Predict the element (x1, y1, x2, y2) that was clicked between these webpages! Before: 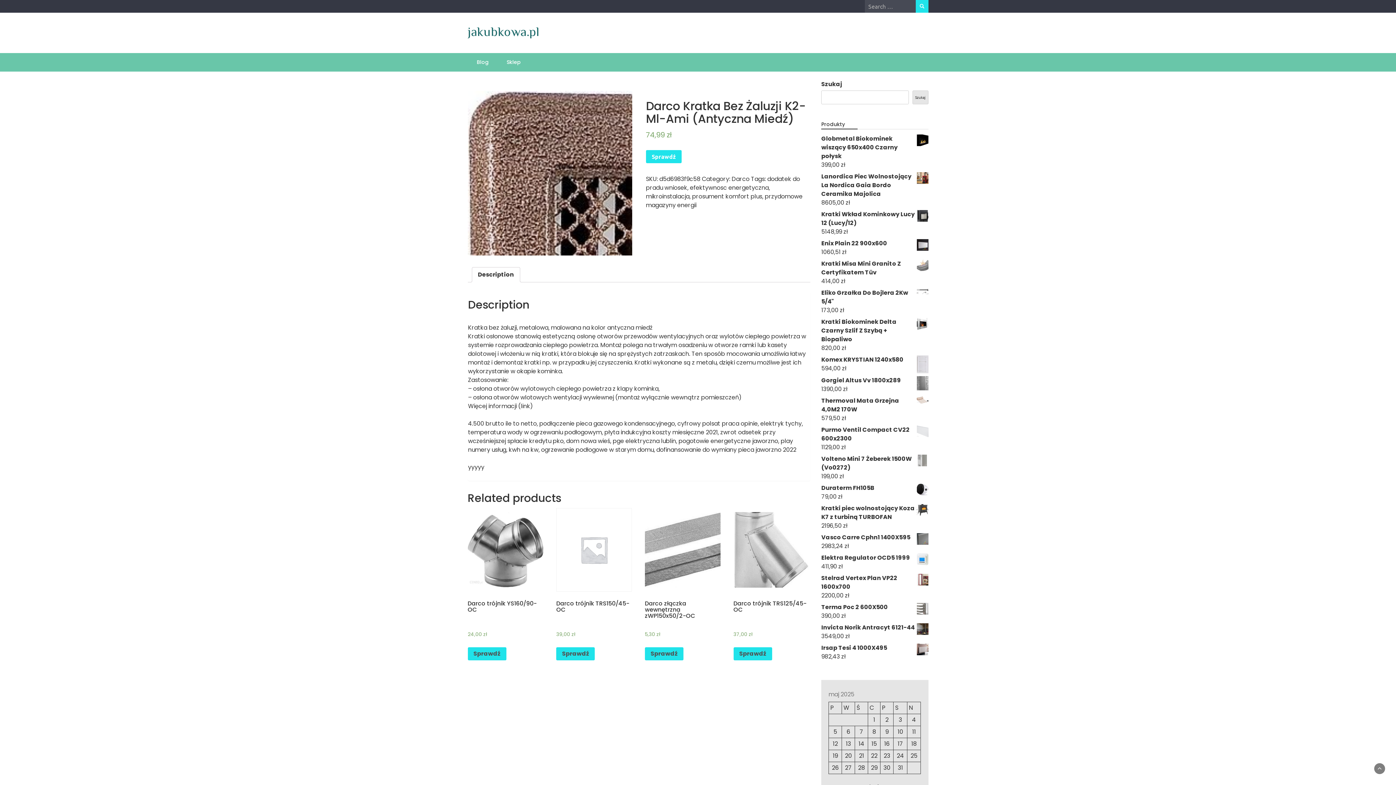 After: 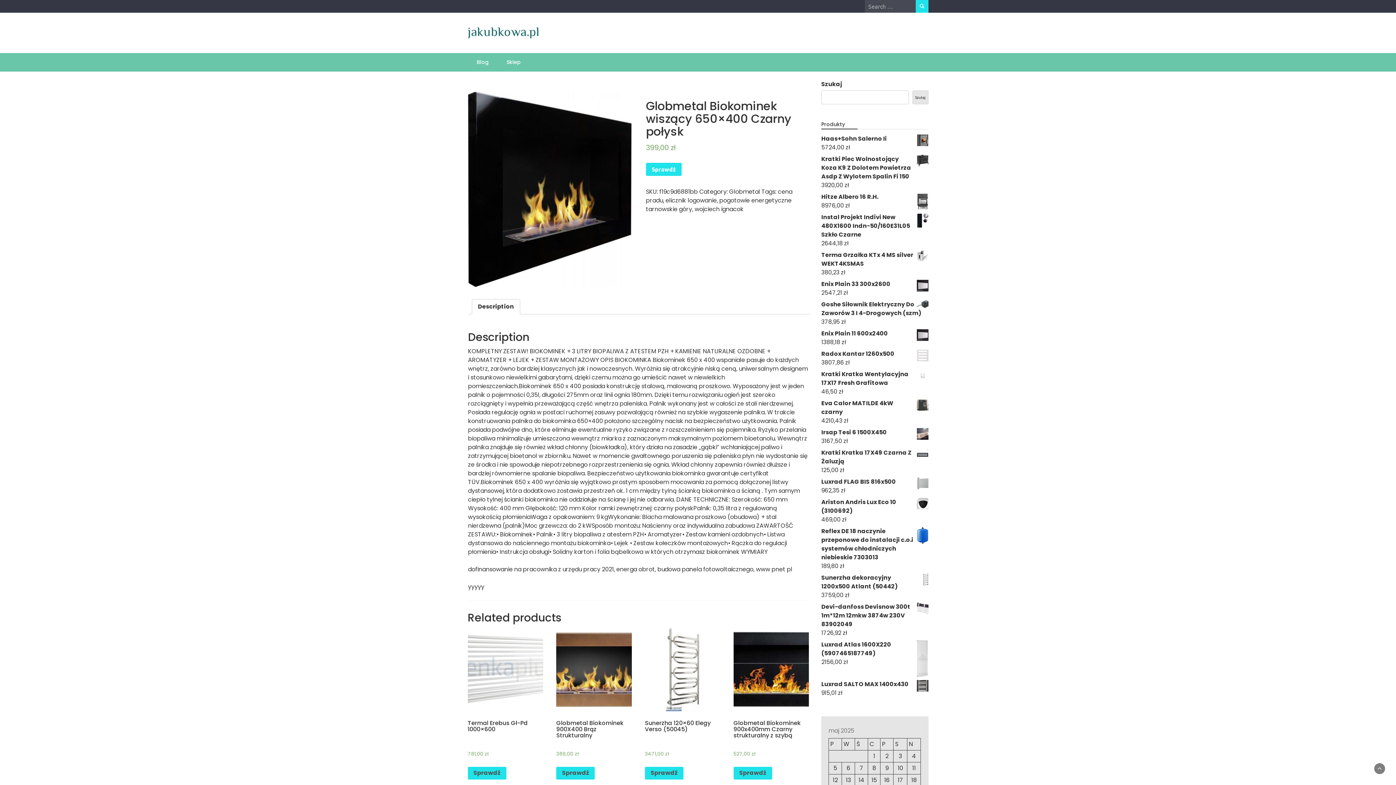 Action: label: Globmetal Biokominek wiszący 650x400 Czarny połysk bbox: (821, 134, 928, 160)